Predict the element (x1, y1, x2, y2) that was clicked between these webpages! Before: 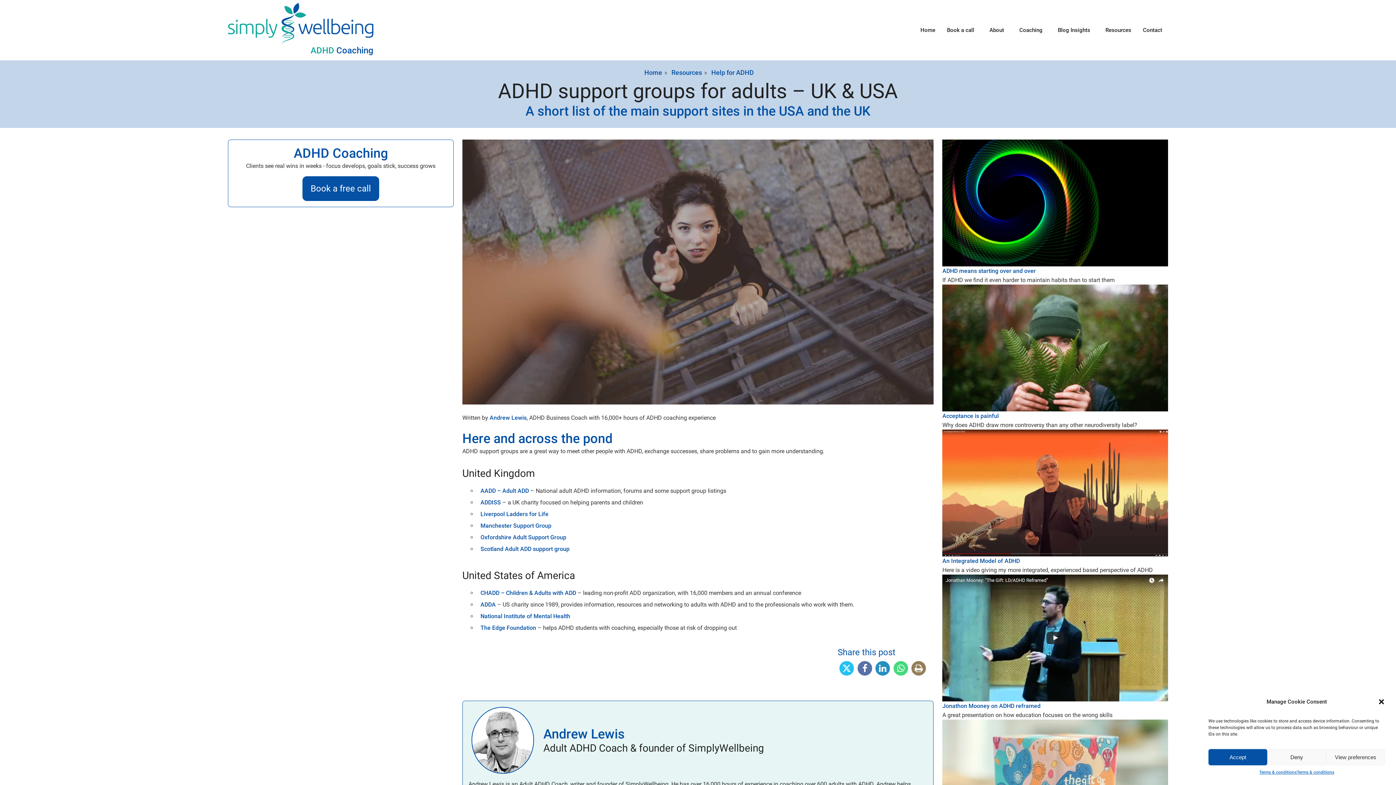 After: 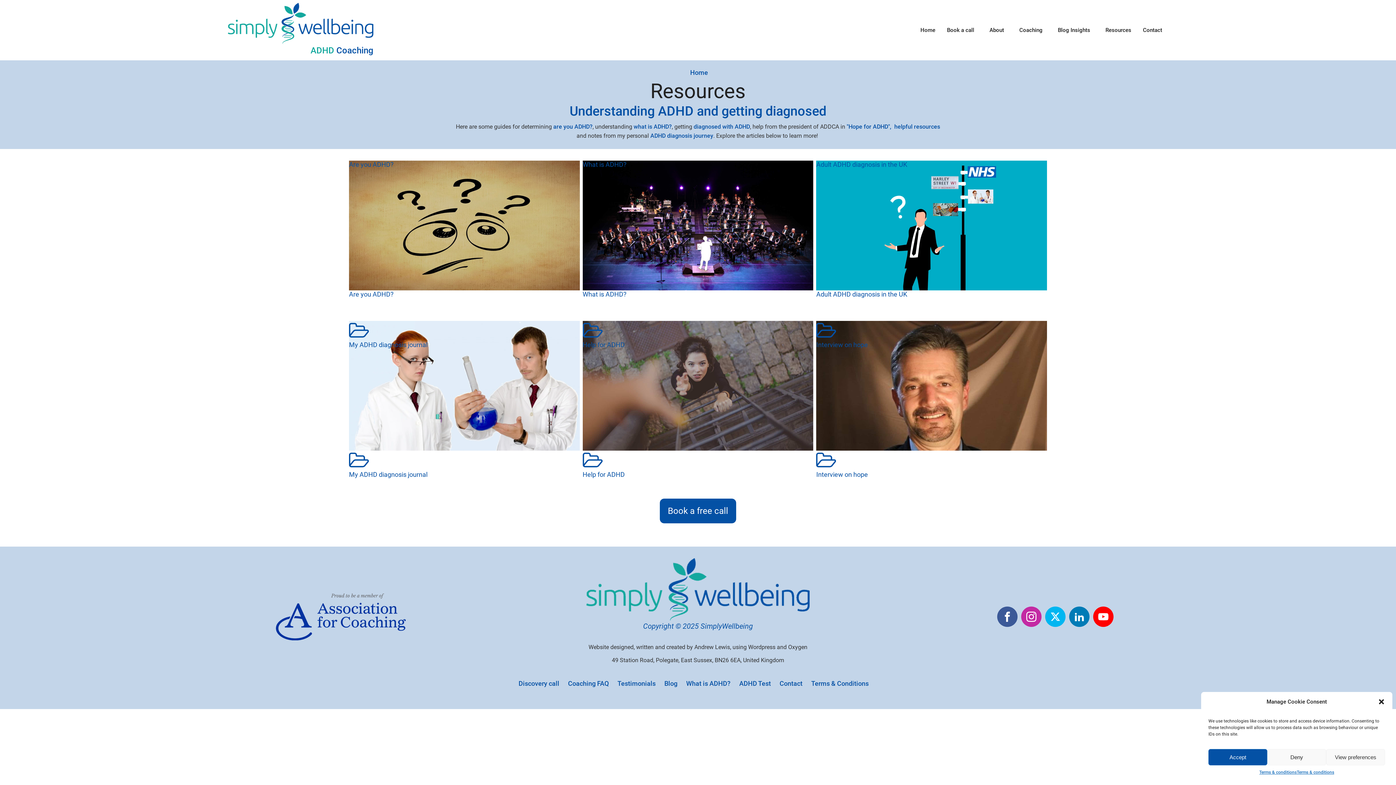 Action: bbox: (1102, 24, 1134, 35) label: Resources